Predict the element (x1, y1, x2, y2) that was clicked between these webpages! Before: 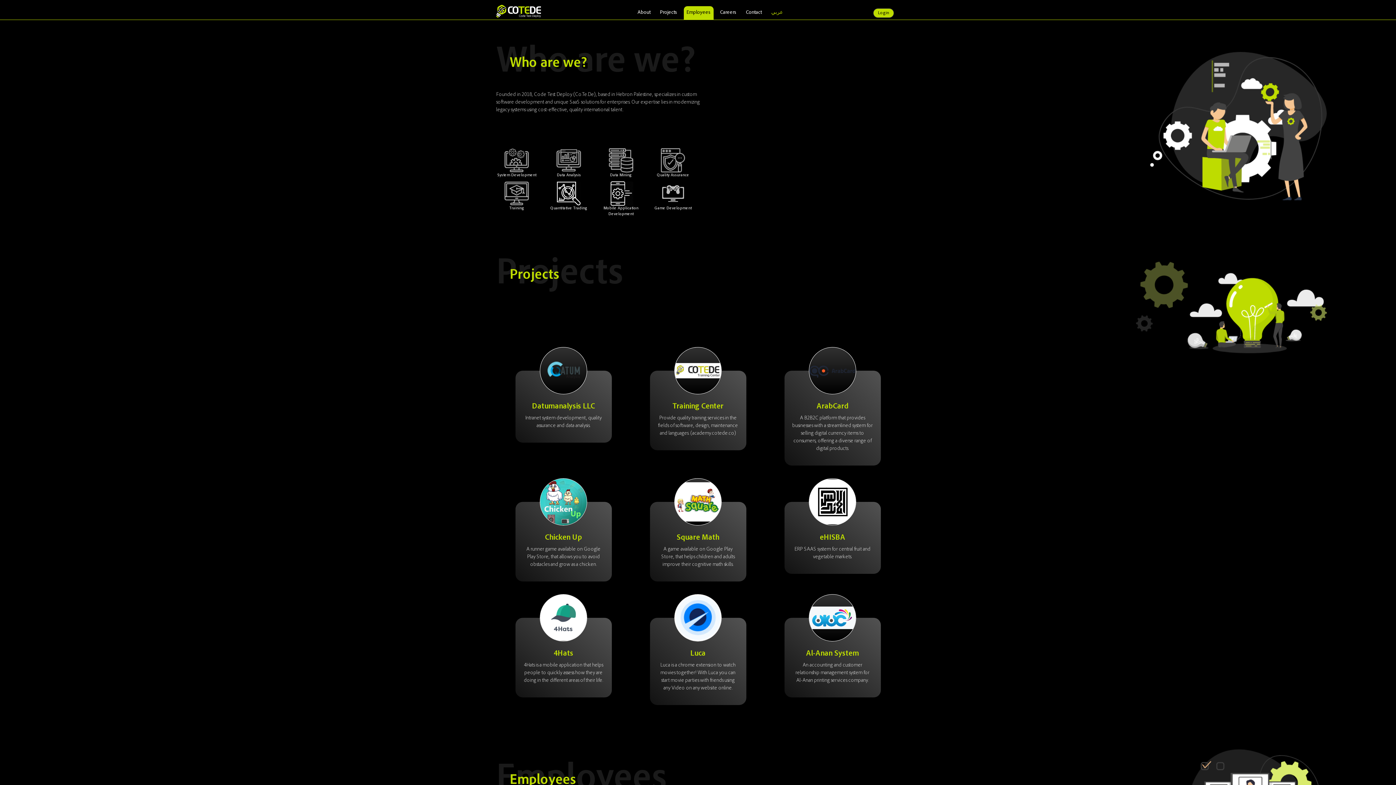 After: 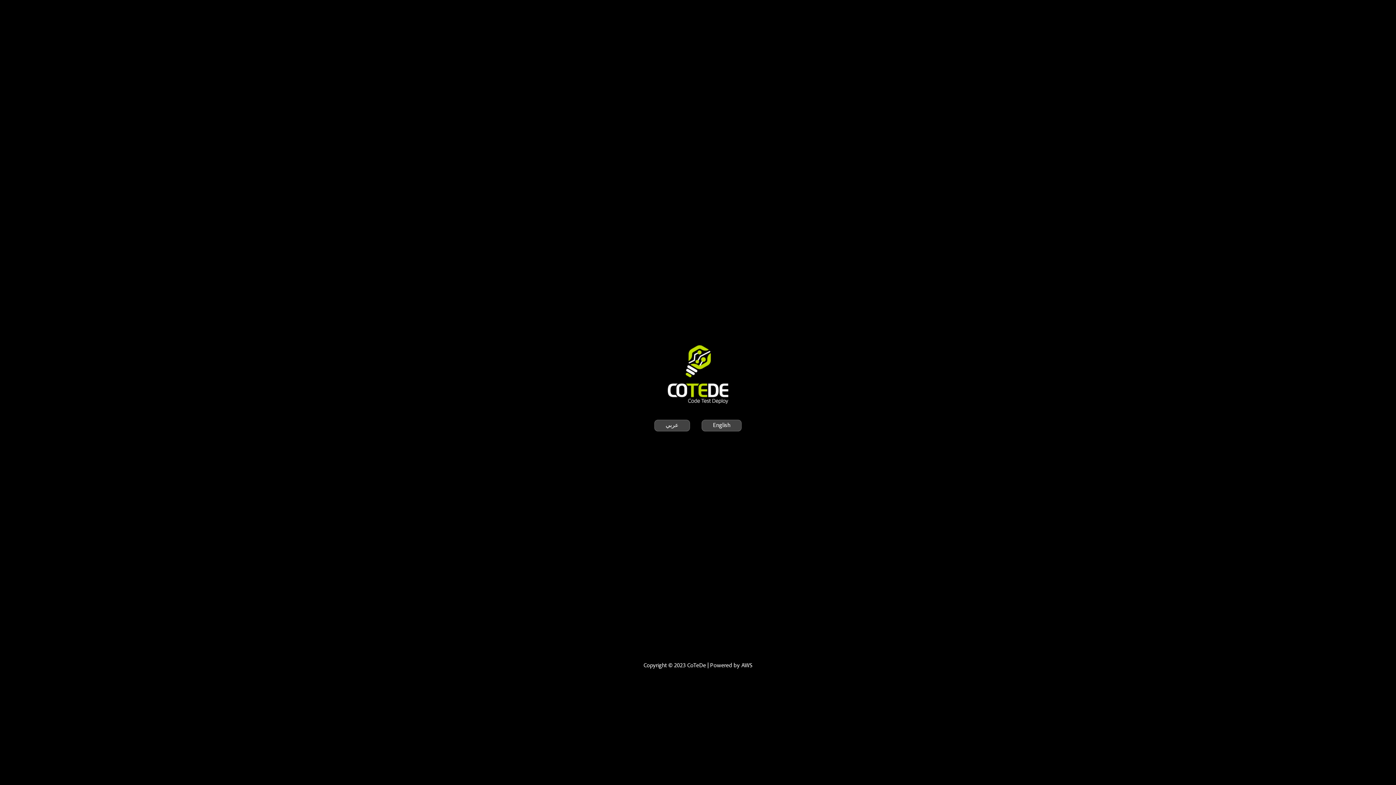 Action: label: عربي bbox: (768, 6, 786, 19)